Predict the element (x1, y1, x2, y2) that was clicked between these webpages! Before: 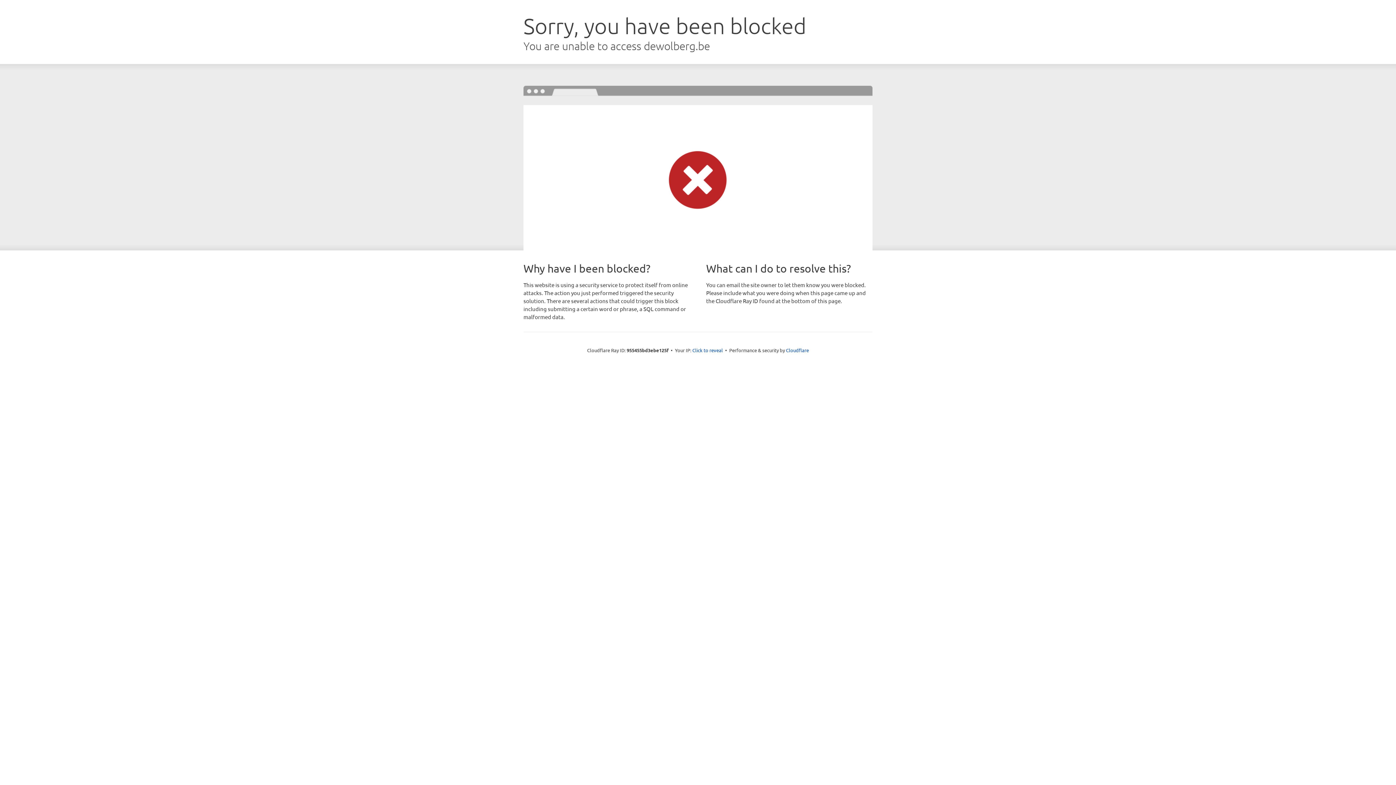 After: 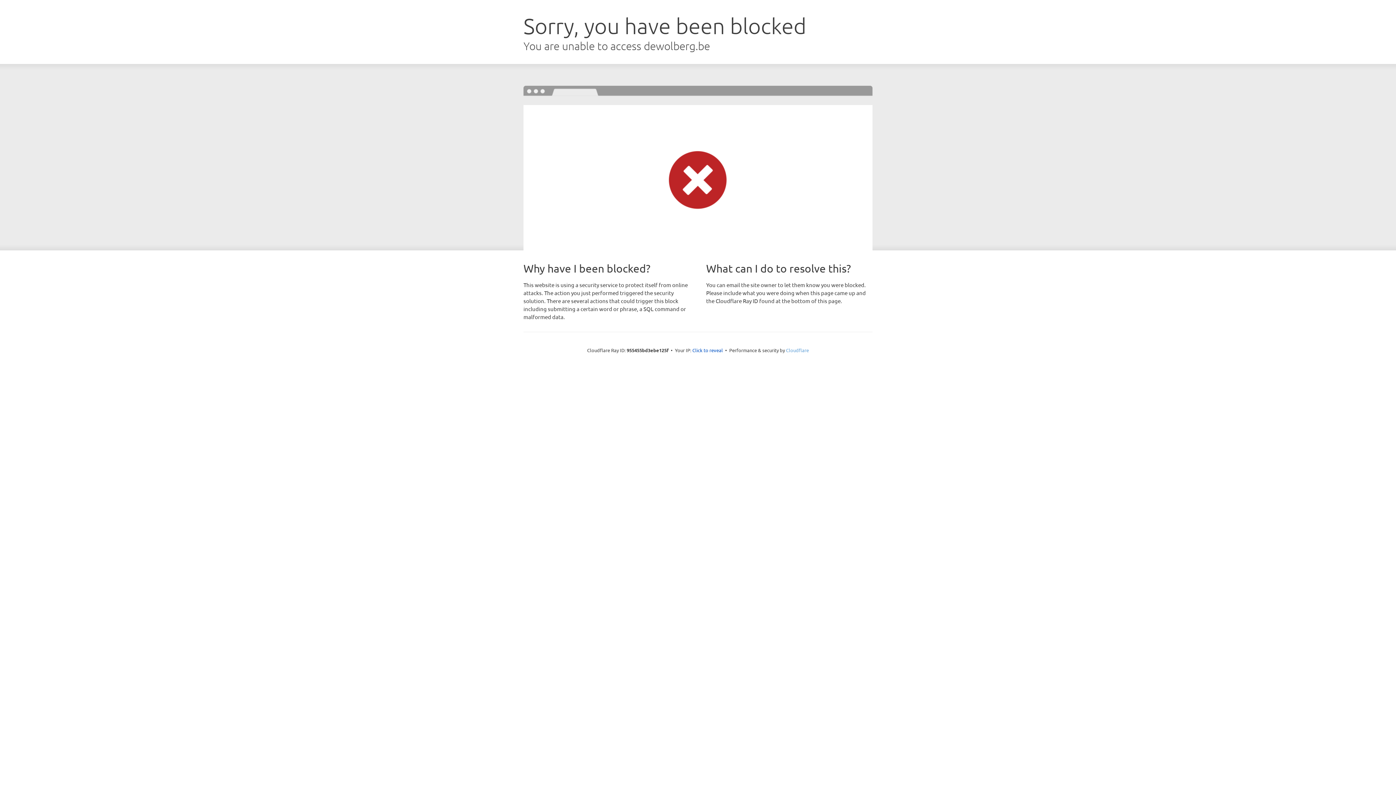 Action: bbox: (786, 347, 809, 353) label: Cloudflare